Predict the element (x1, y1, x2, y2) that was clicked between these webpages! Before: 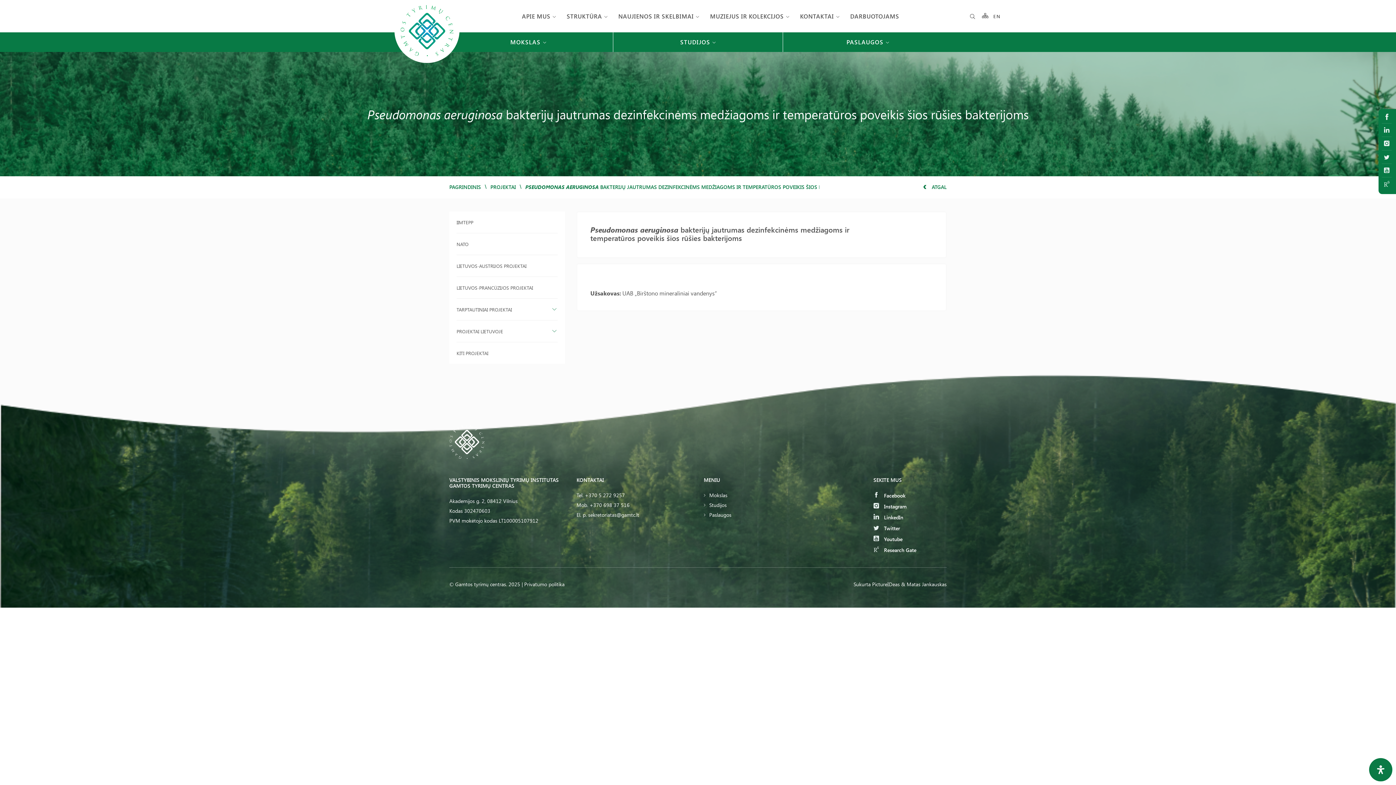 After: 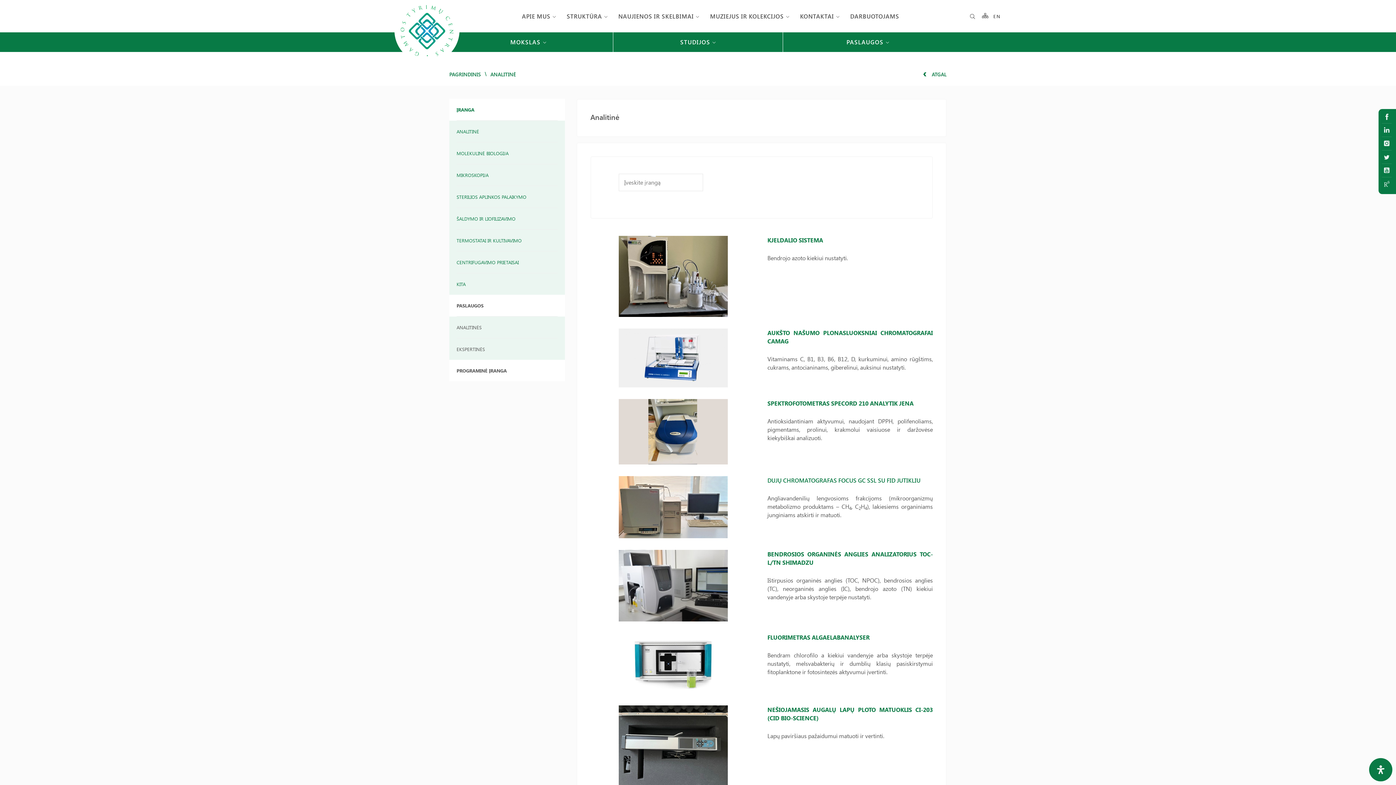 Action: bbox: (709, 511, 731, 519) label: Paslaugos